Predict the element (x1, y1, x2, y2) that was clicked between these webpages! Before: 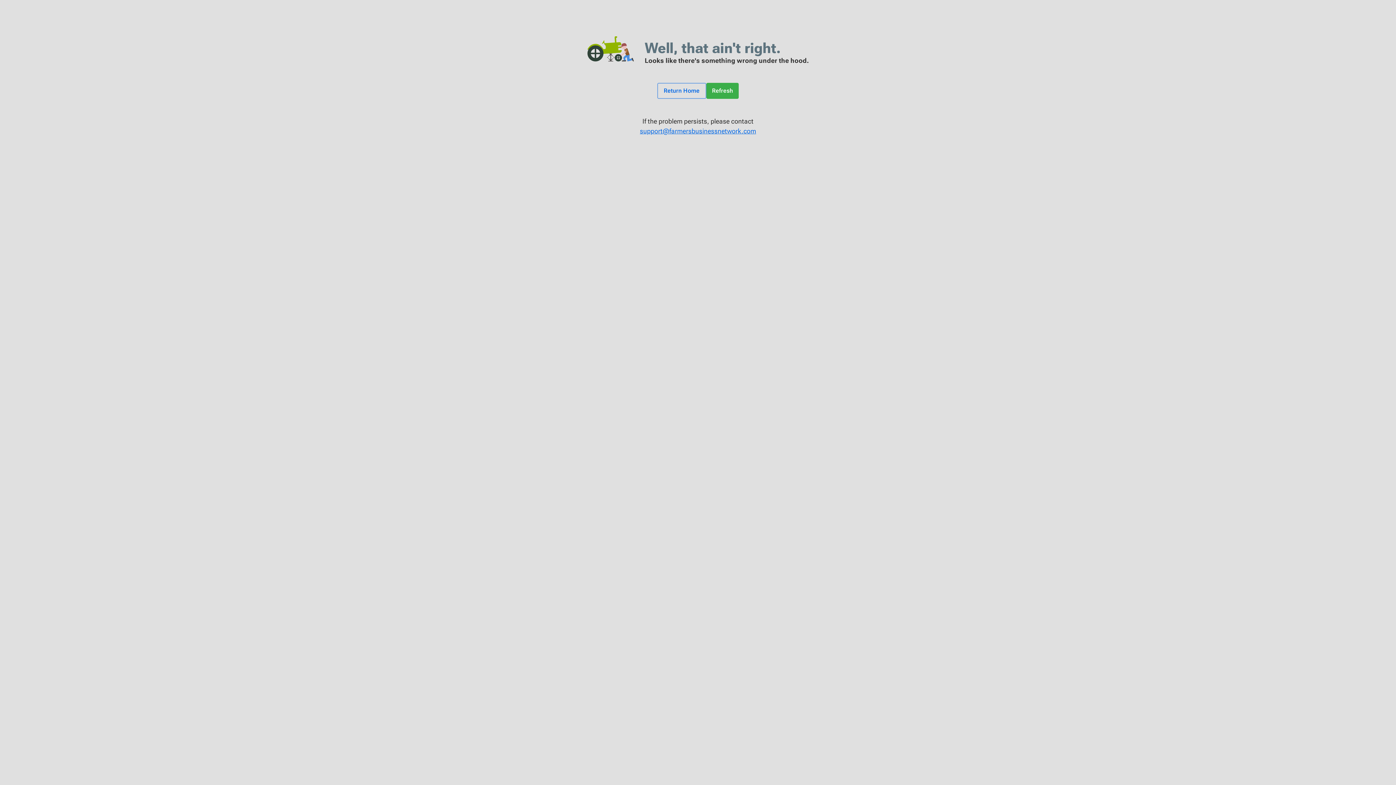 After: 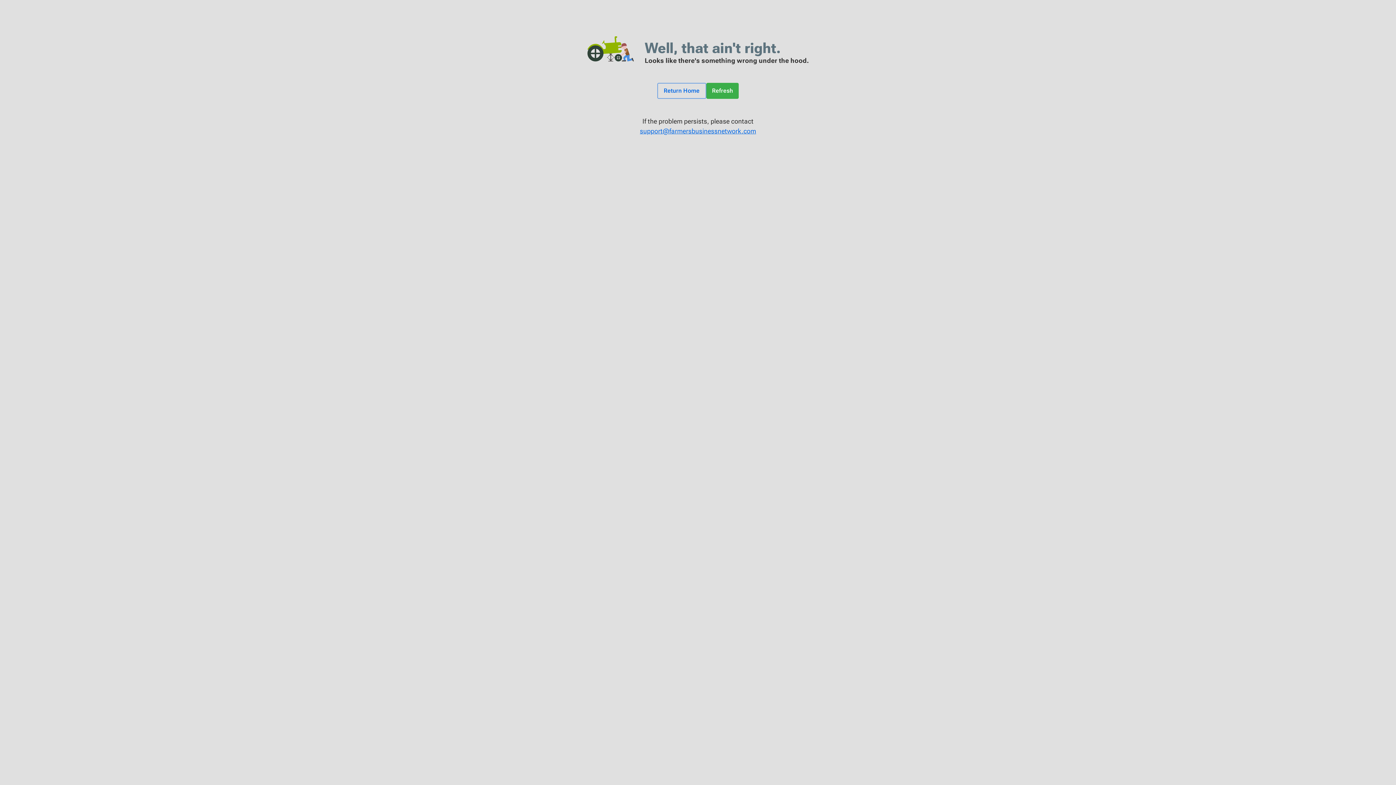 Action: bbox: (706, 82, 739, 98) label: Refresh